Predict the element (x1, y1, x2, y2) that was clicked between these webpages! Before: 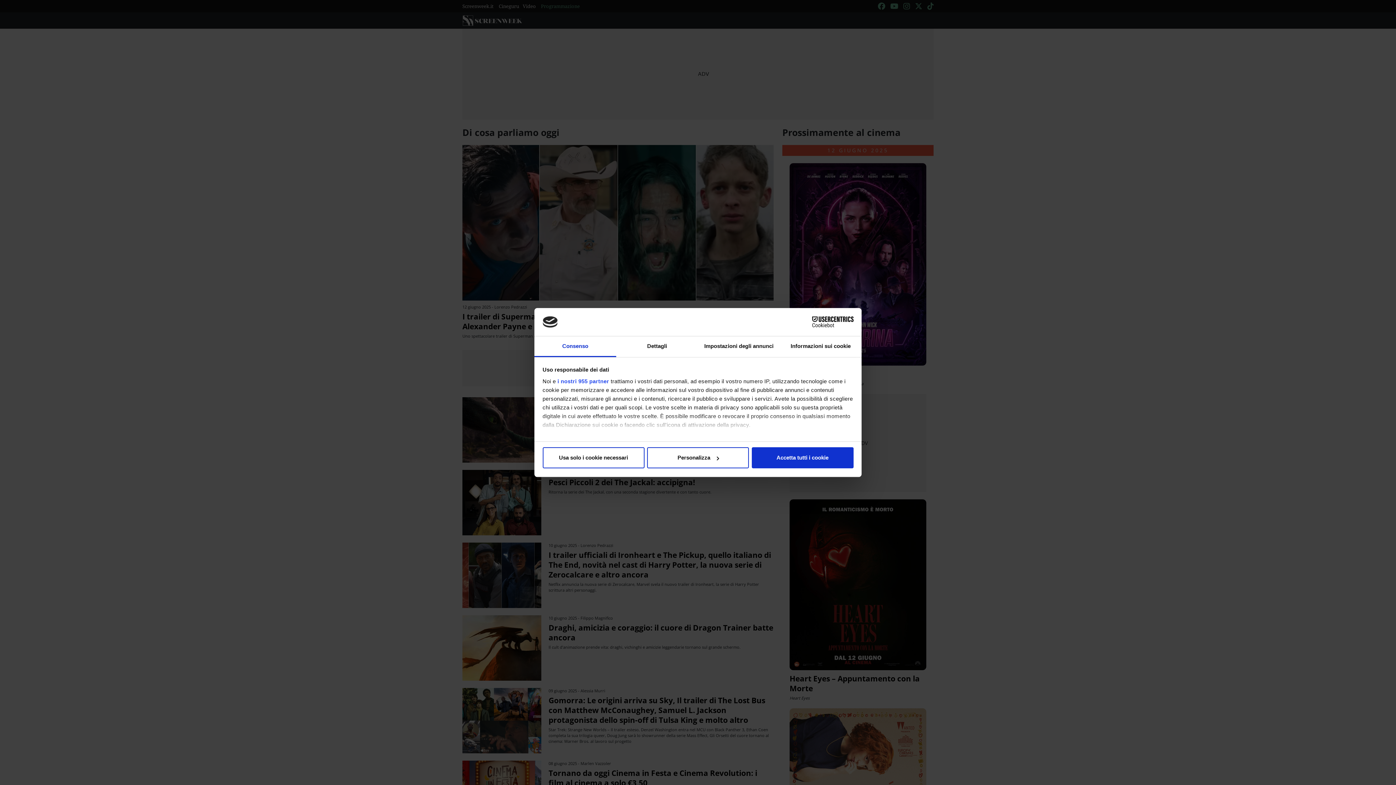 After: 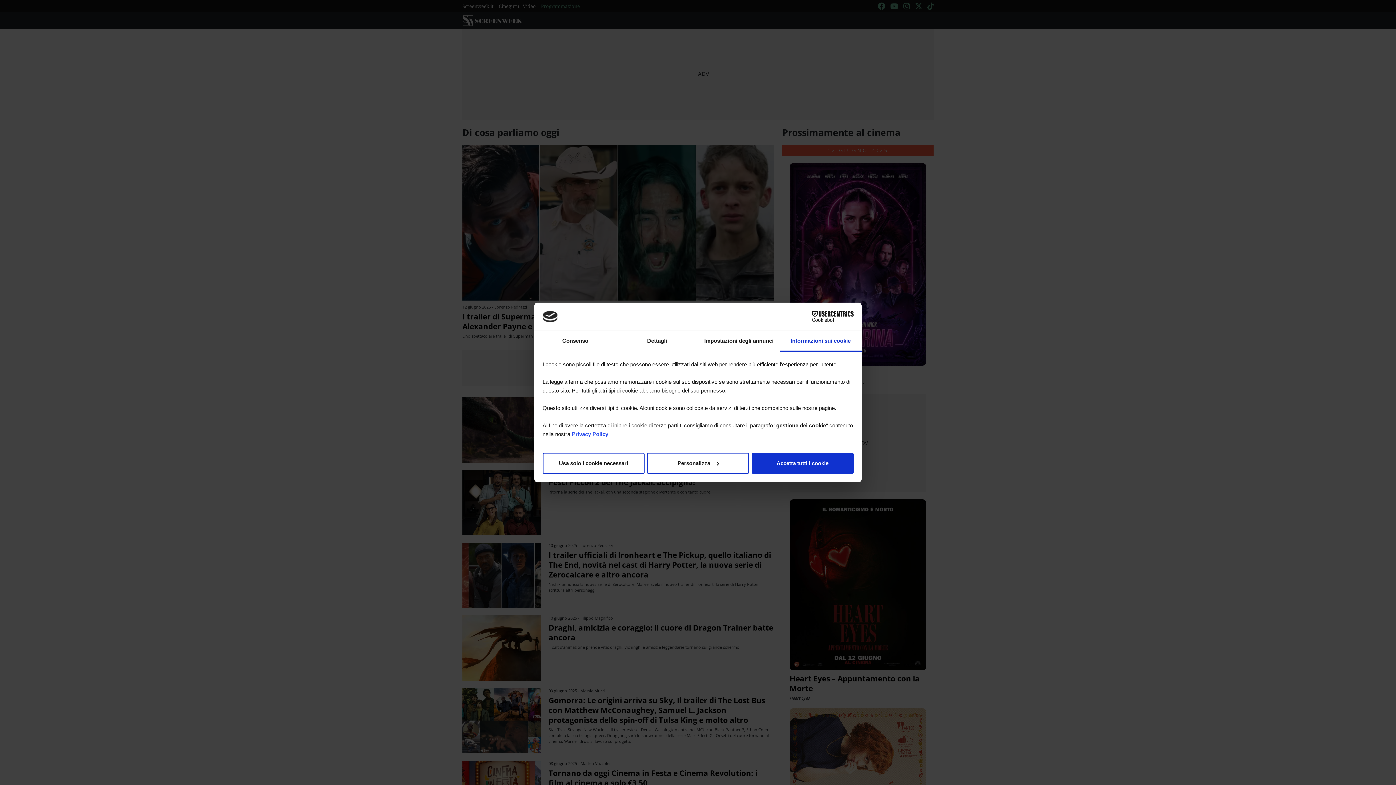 Action: label: Informazioni sui cookie bbox: (780, 336, 861, 357)